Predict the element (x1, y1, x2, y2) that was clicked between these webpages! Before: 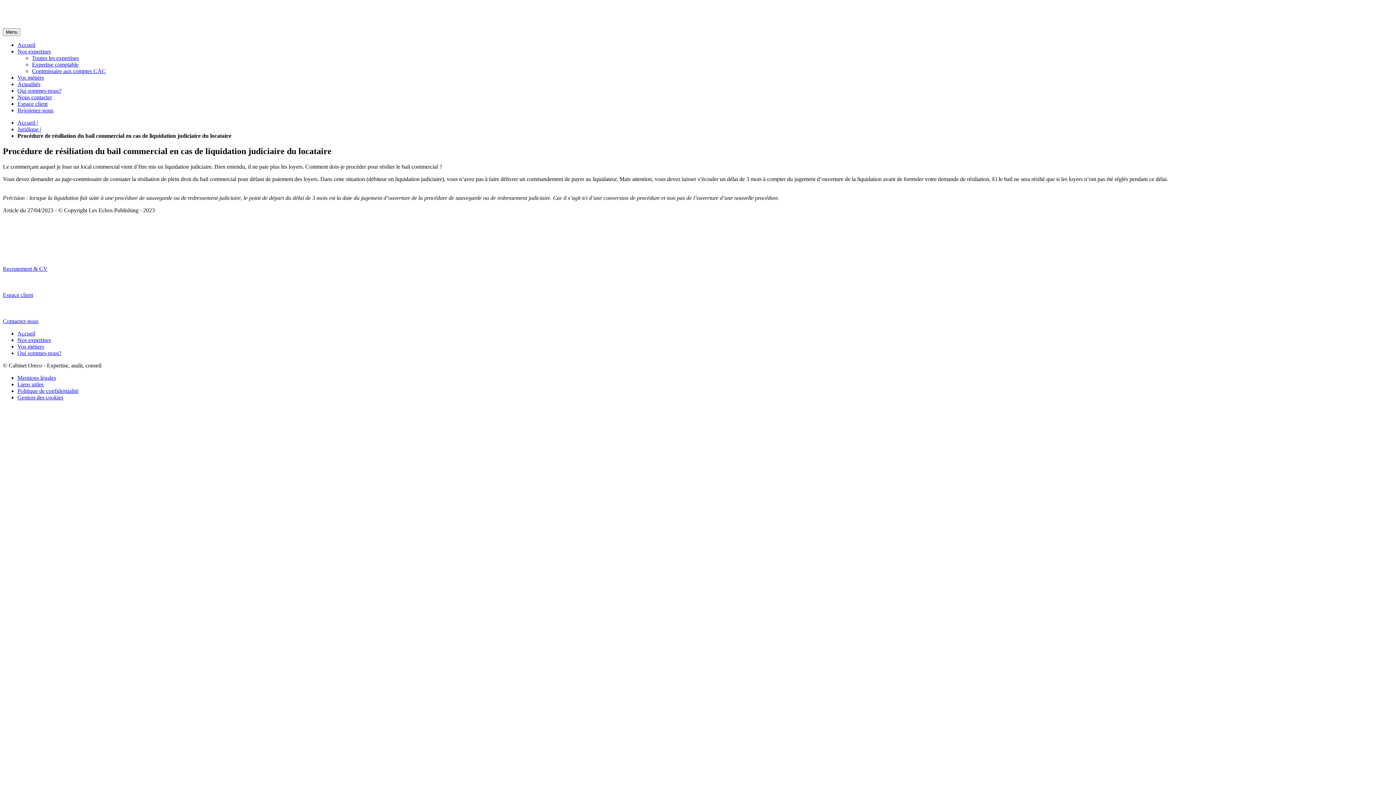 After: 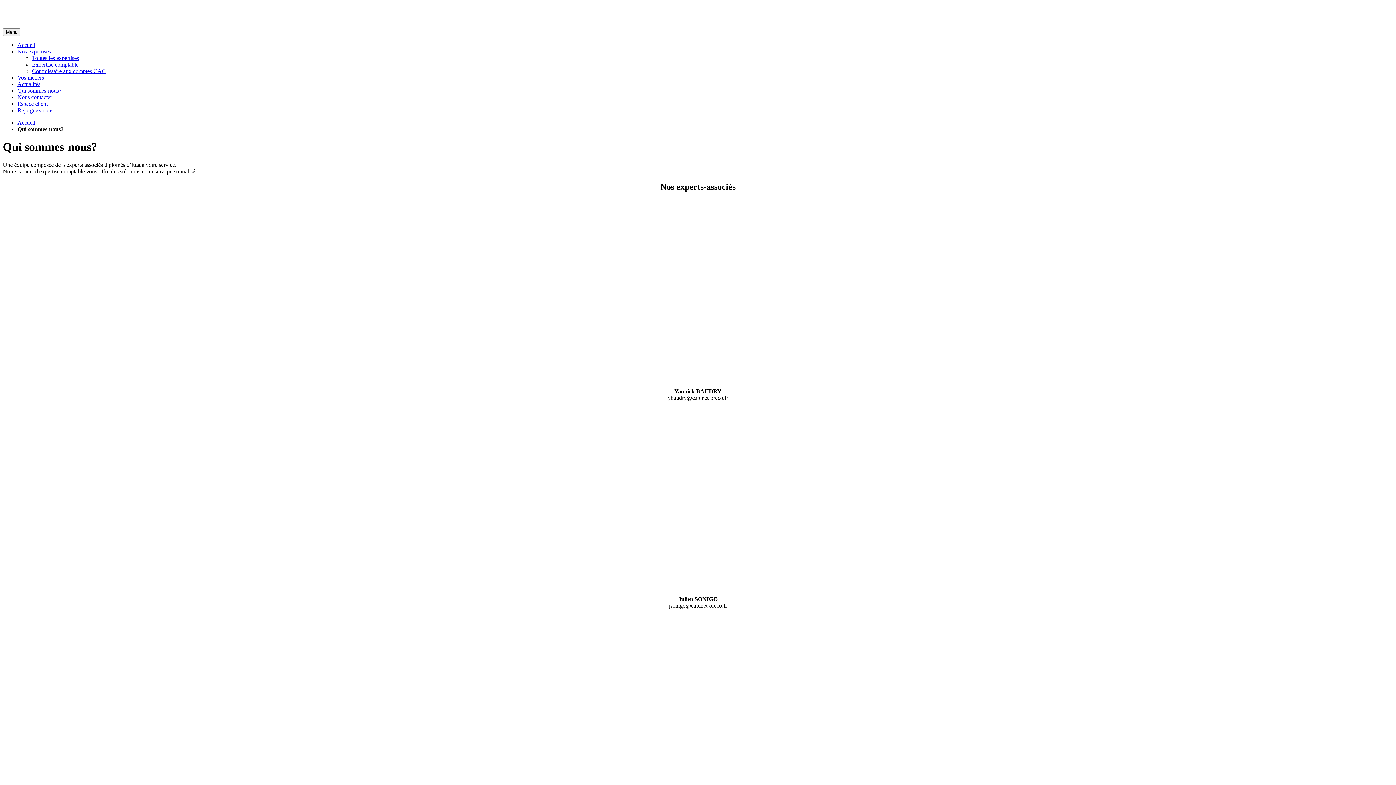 Action: label: Qui sommes-nous? bbox: (17, 87, 61, 93)